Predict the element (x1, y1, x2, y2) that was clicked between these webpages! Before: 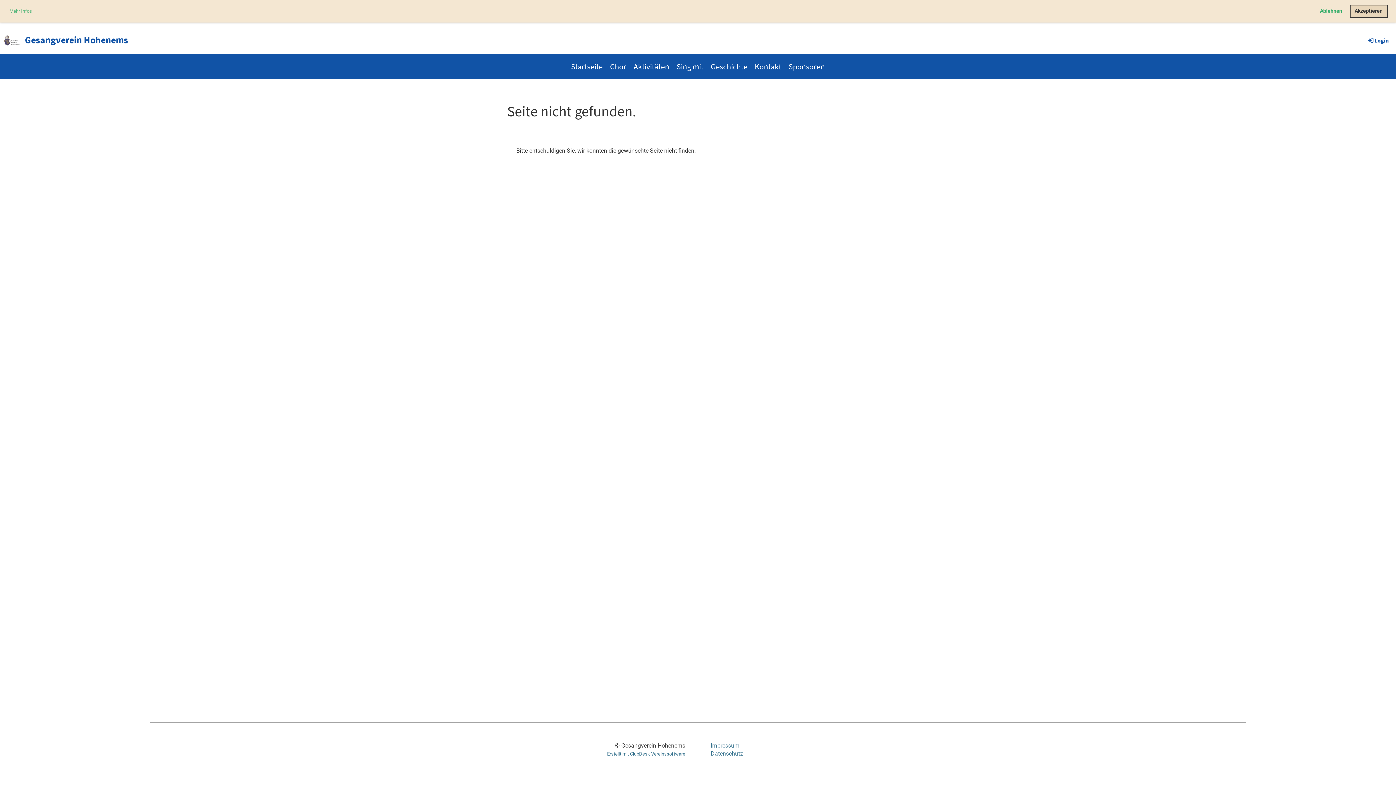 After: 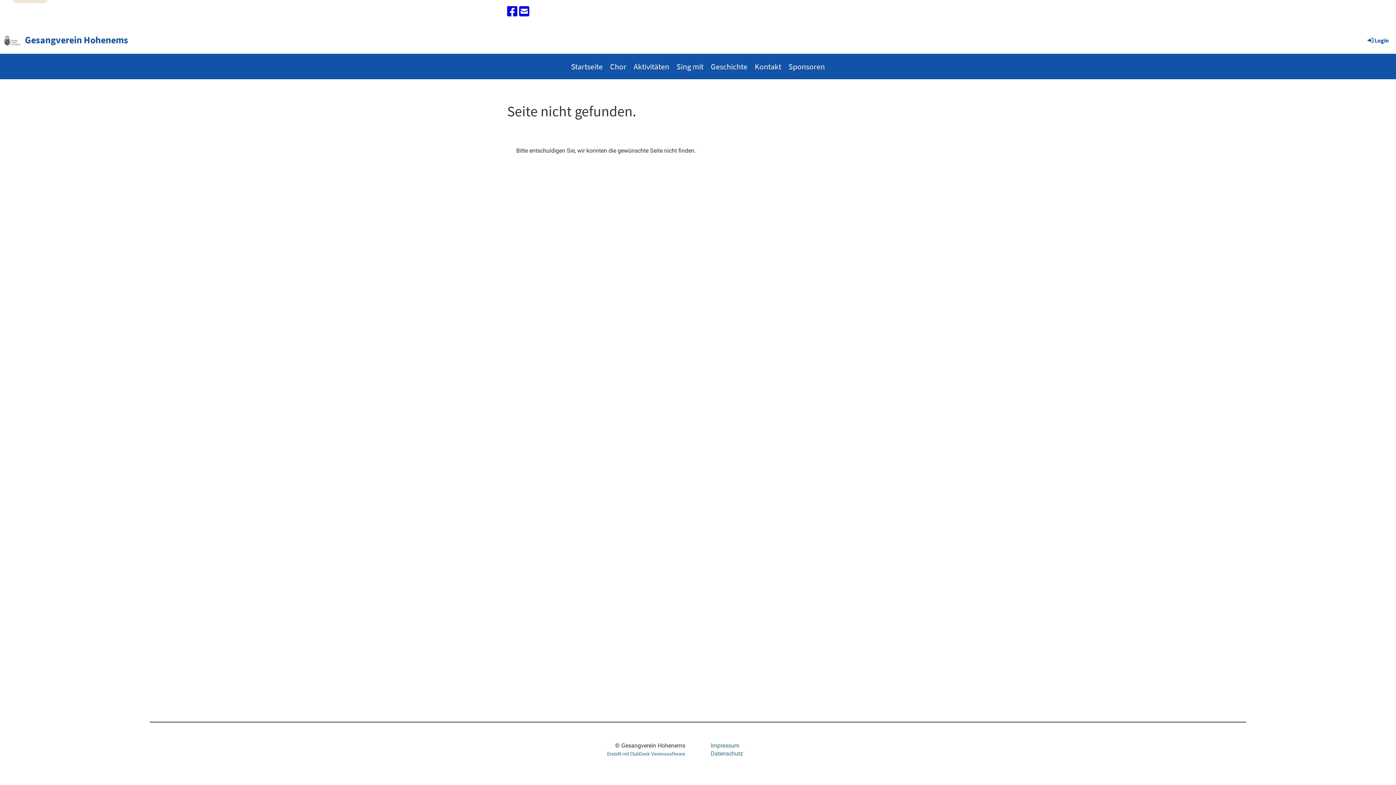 Action: bbox: (1315, 4, 1347, 17) label: deny cookies